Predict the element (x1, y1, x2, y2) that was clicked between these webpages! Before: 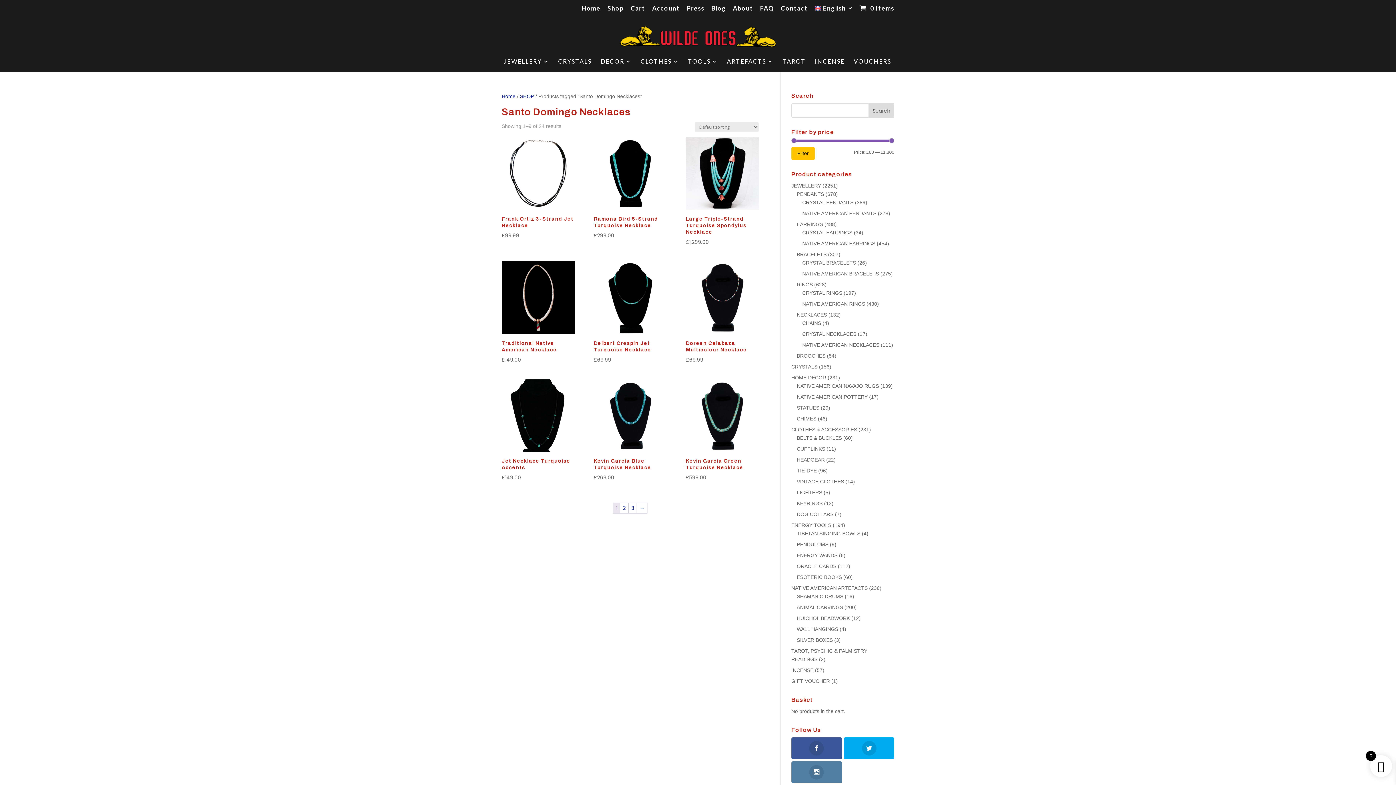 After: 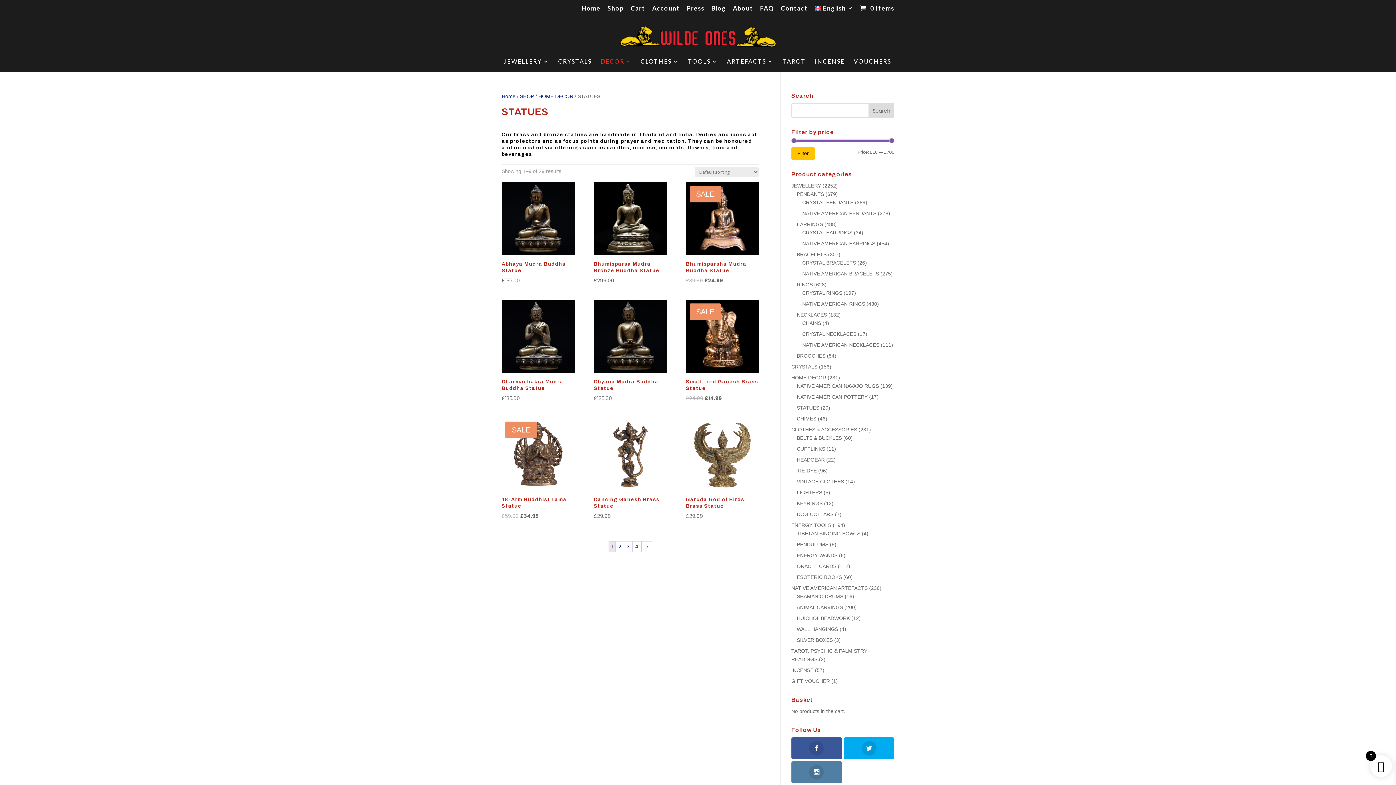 Action: bbox: (797, 405, 819, 411) label: STATUES